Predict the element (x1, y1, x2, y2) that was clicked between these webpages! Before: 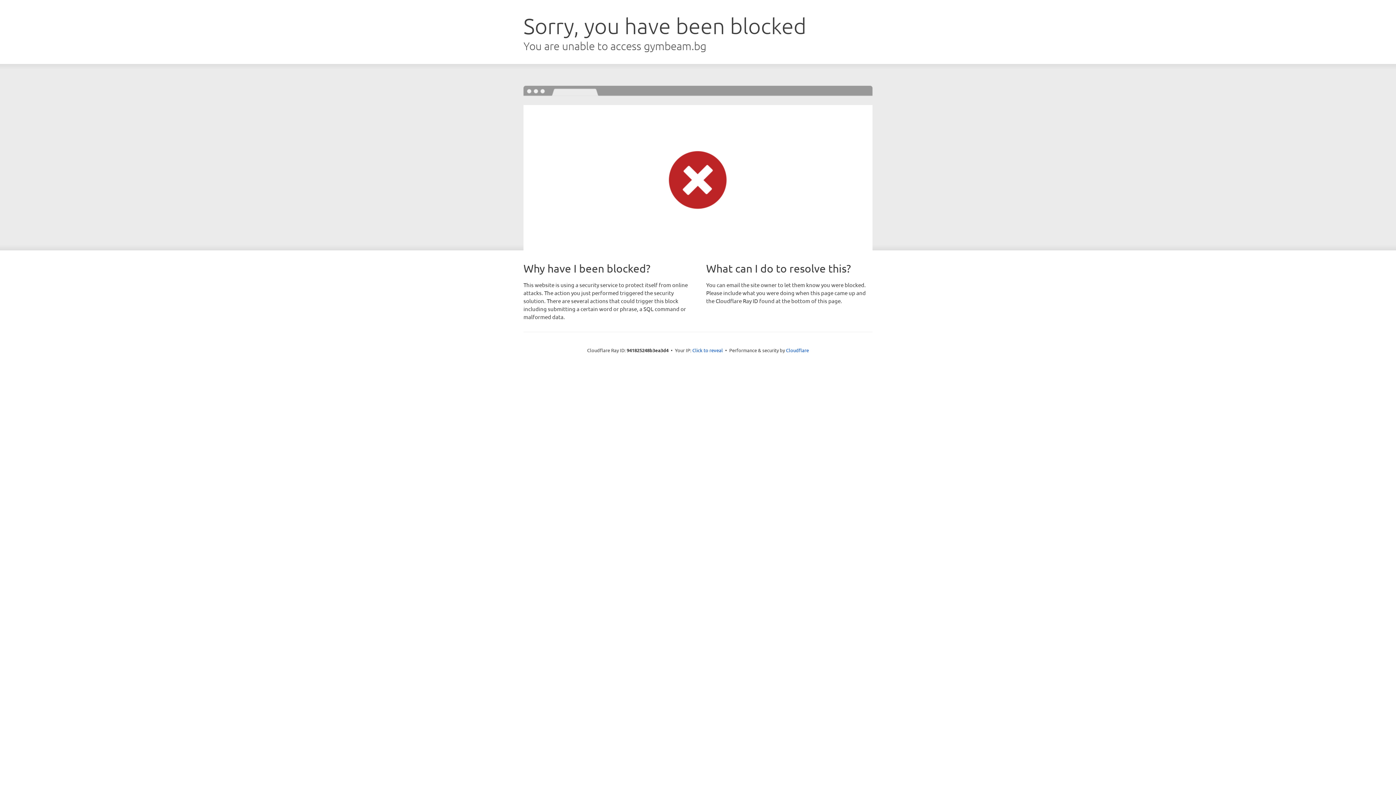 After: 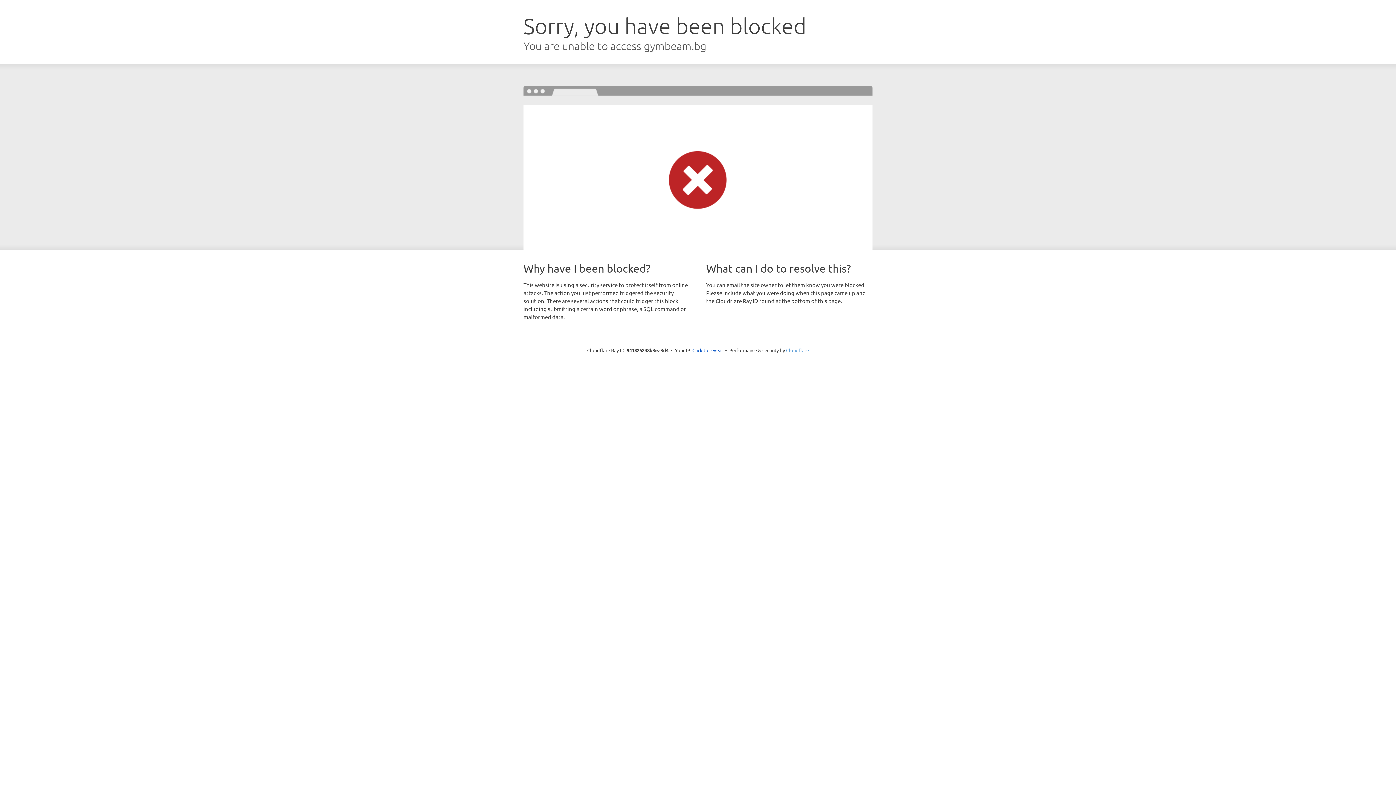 Action: label: Cloudflare bbox: (786, 347, 809, 353)